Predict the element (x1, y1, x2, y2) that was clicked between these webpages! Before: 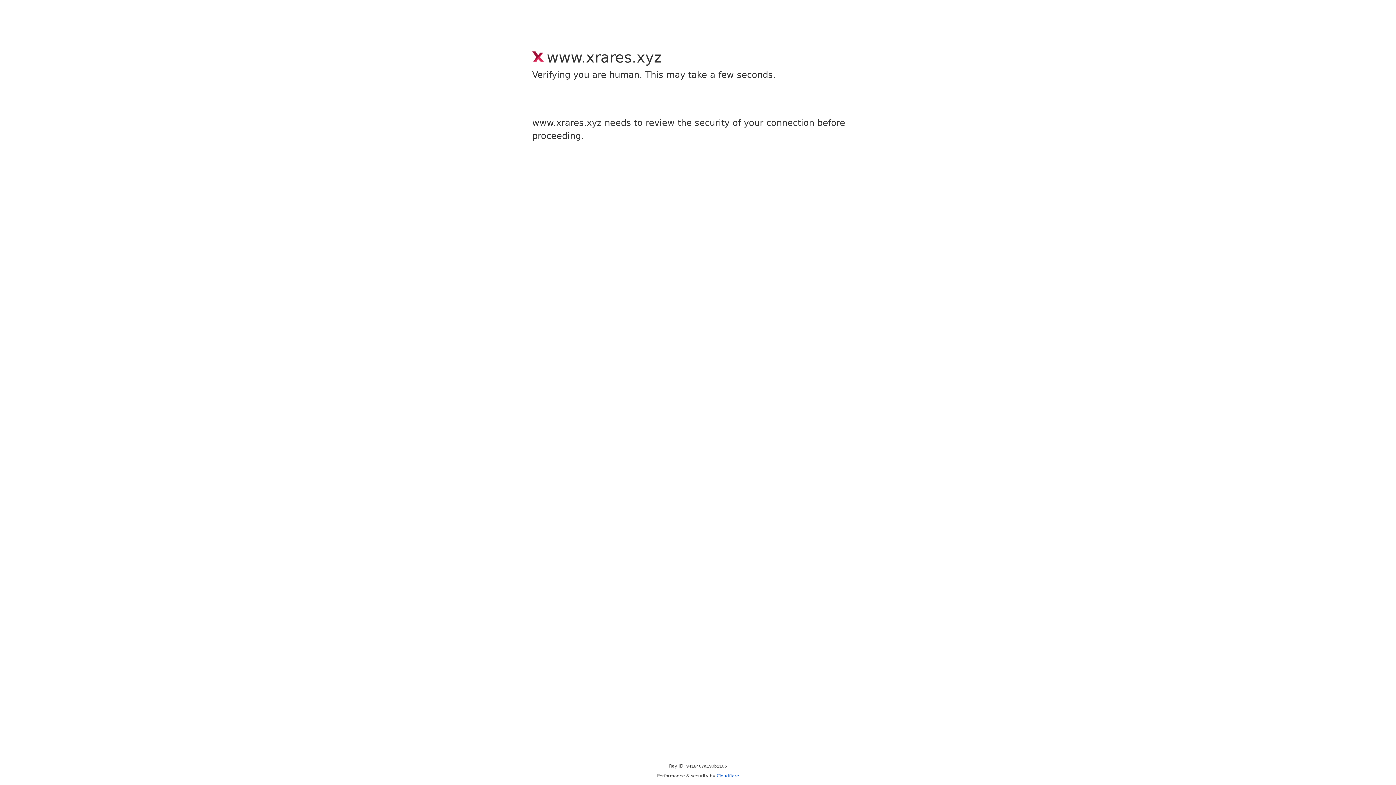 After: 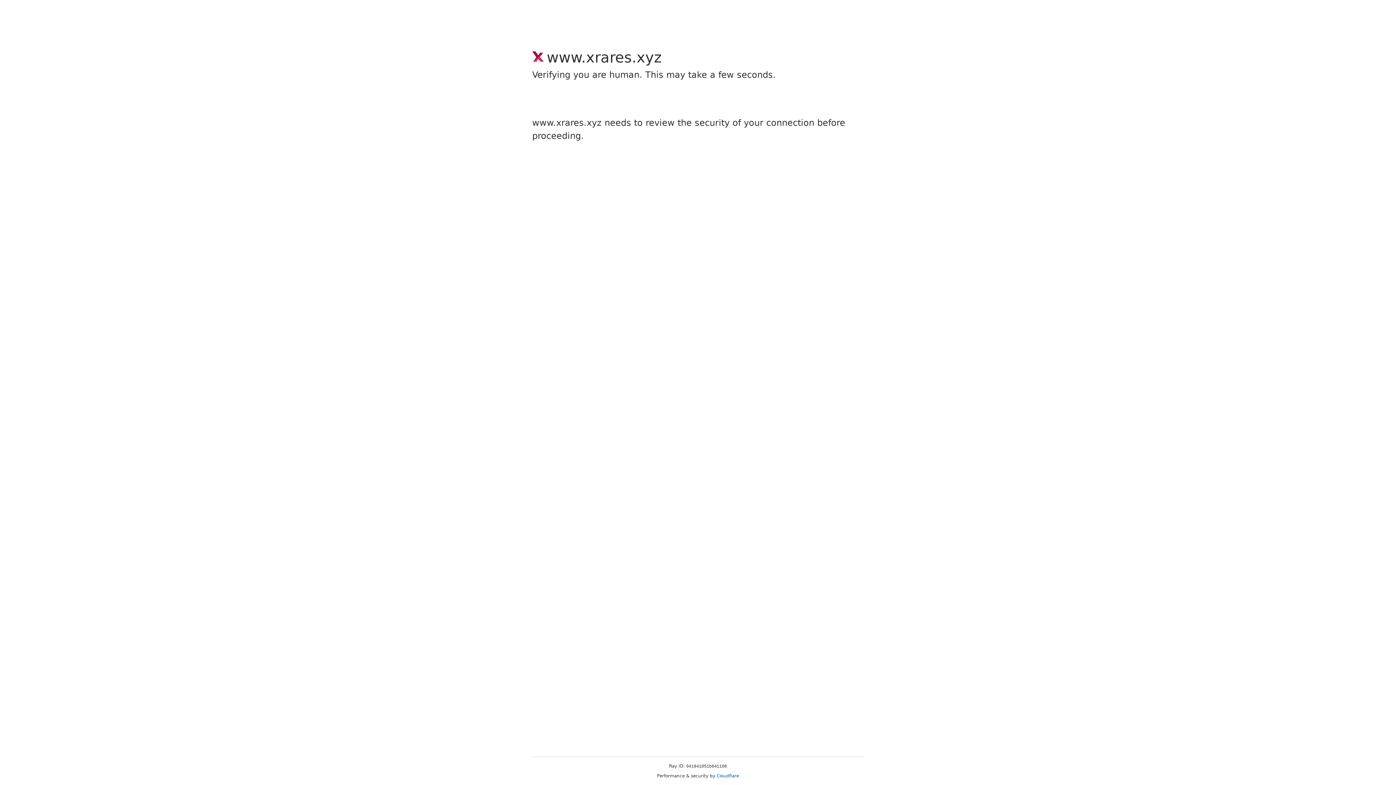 Action: label: Cloudflare bbox: (716, 773, 739, 778)